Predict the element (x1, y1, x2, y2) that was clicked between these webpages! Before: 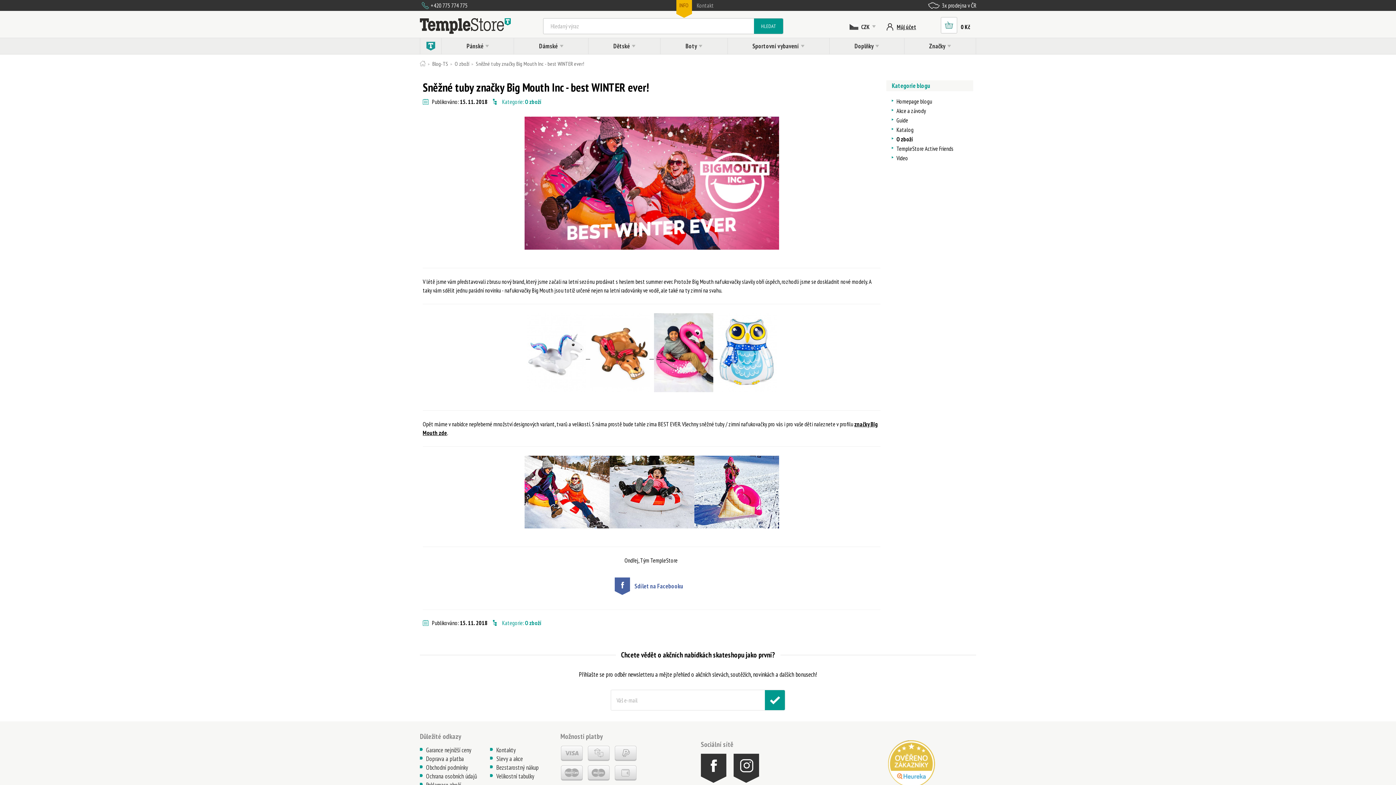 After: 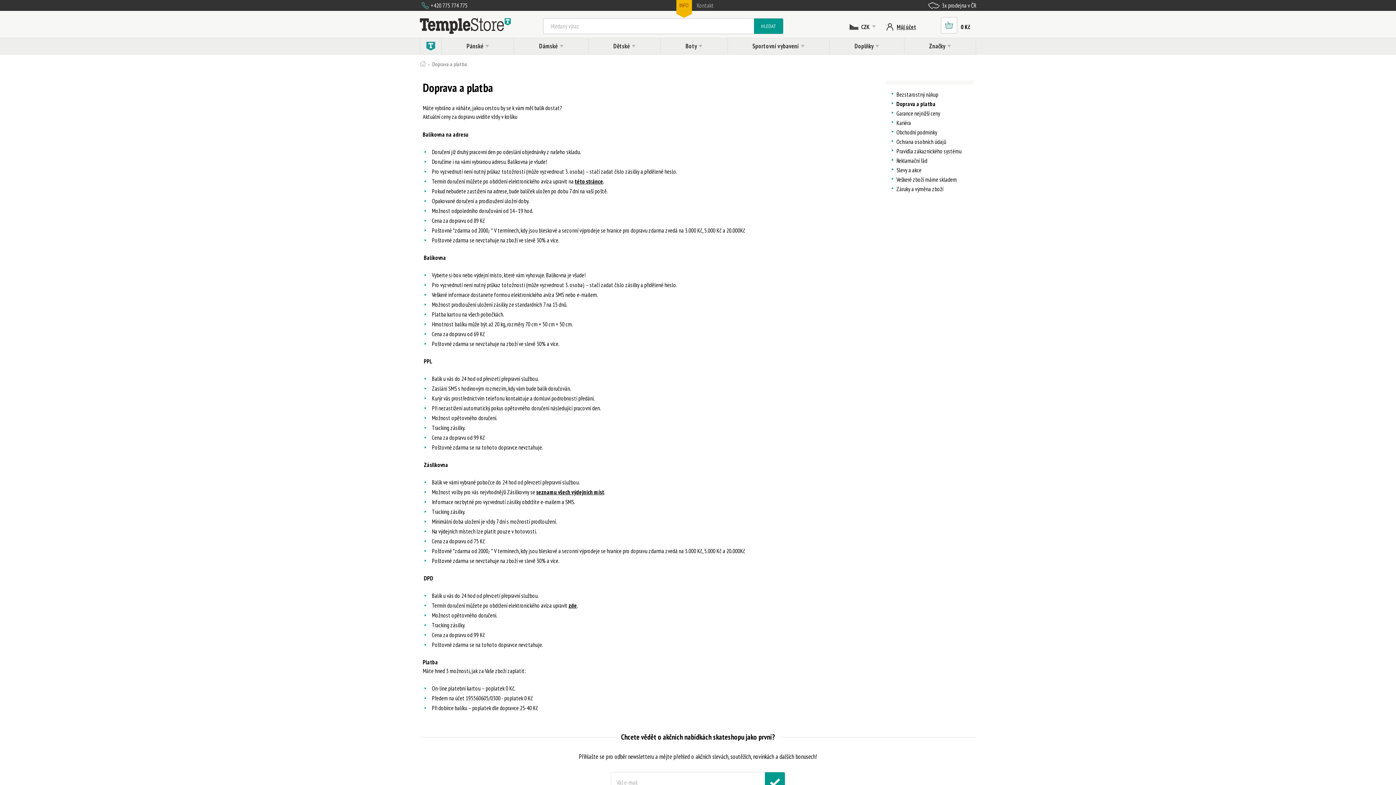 Action: label:   bbox: (614, 765, 636, 781)